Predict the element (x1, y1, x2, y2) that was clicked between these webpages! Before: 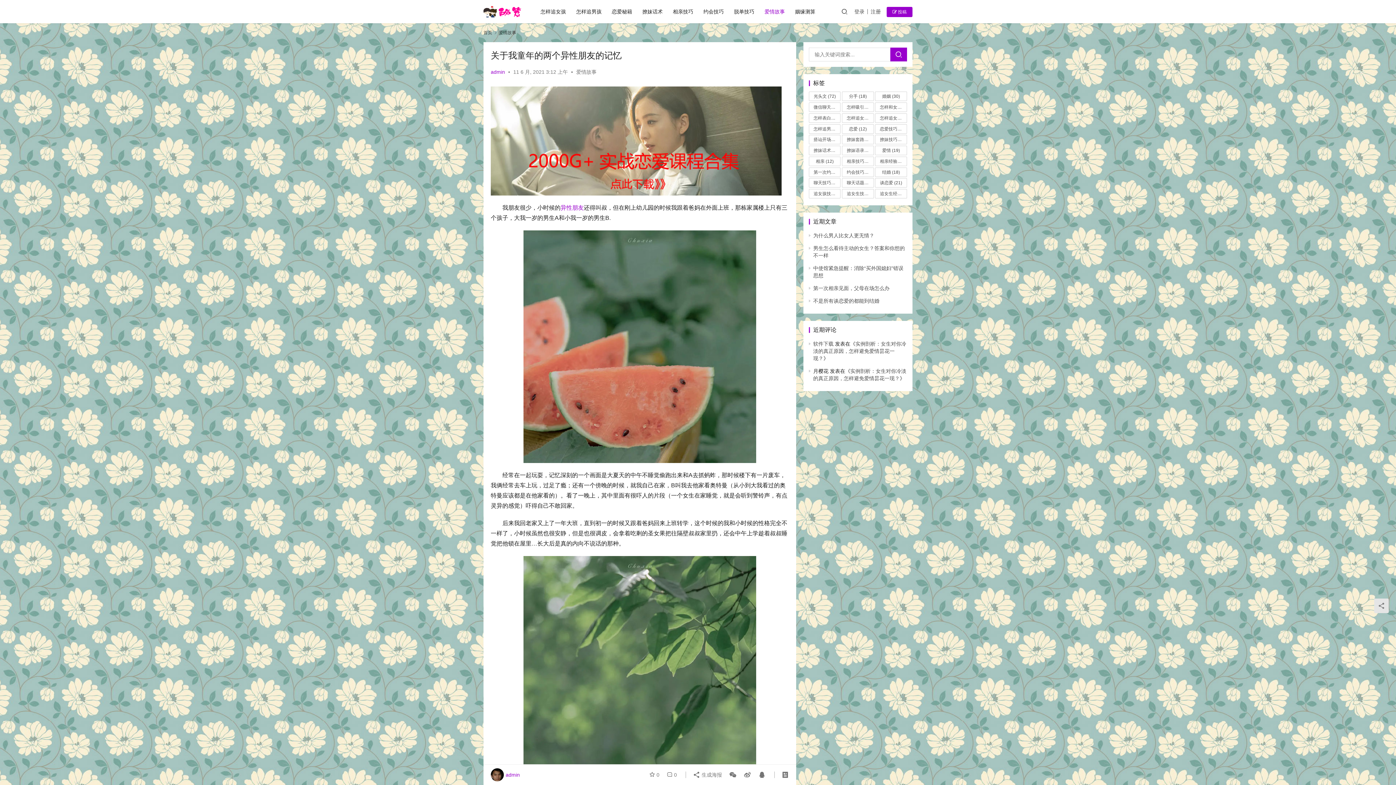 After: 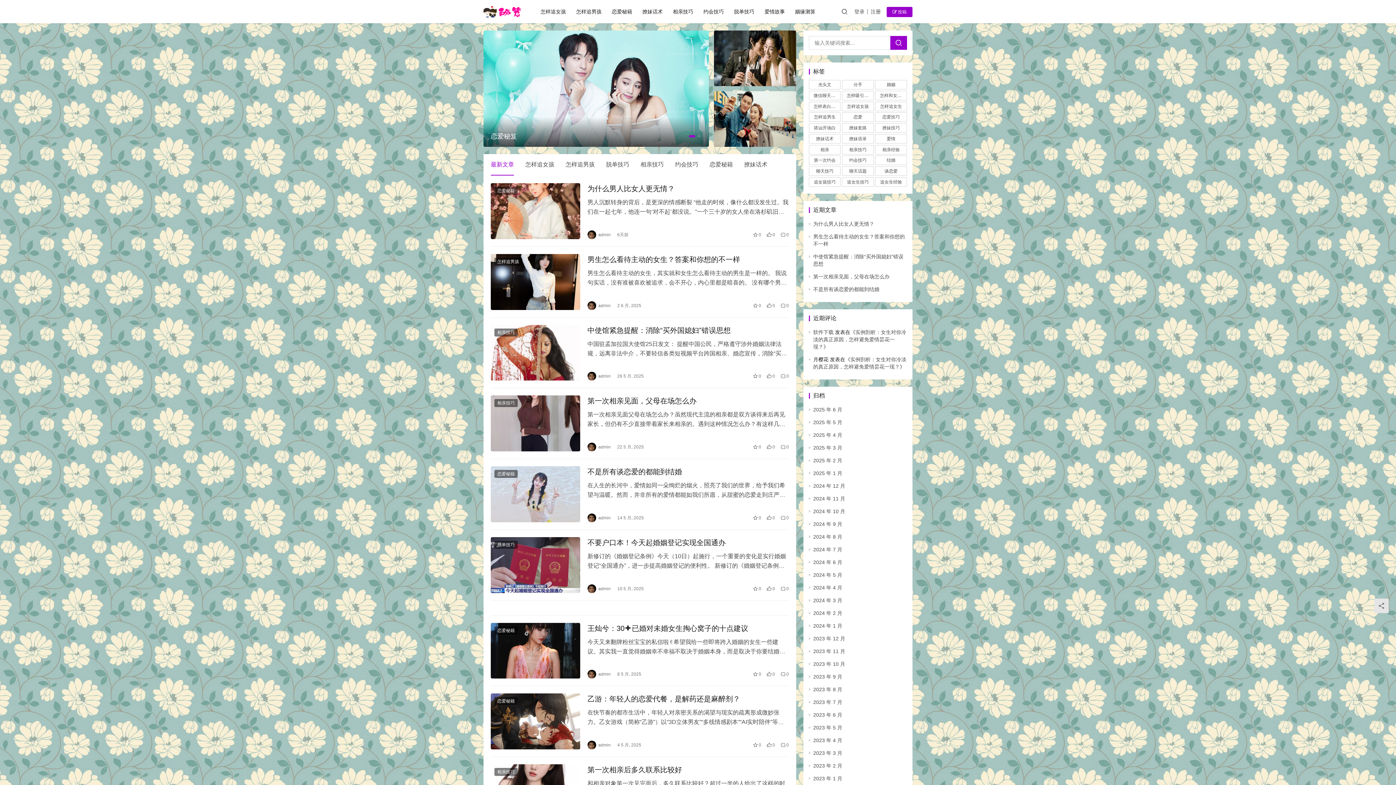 Action: label: 首页 bbox: (483, 30, 492, 35)